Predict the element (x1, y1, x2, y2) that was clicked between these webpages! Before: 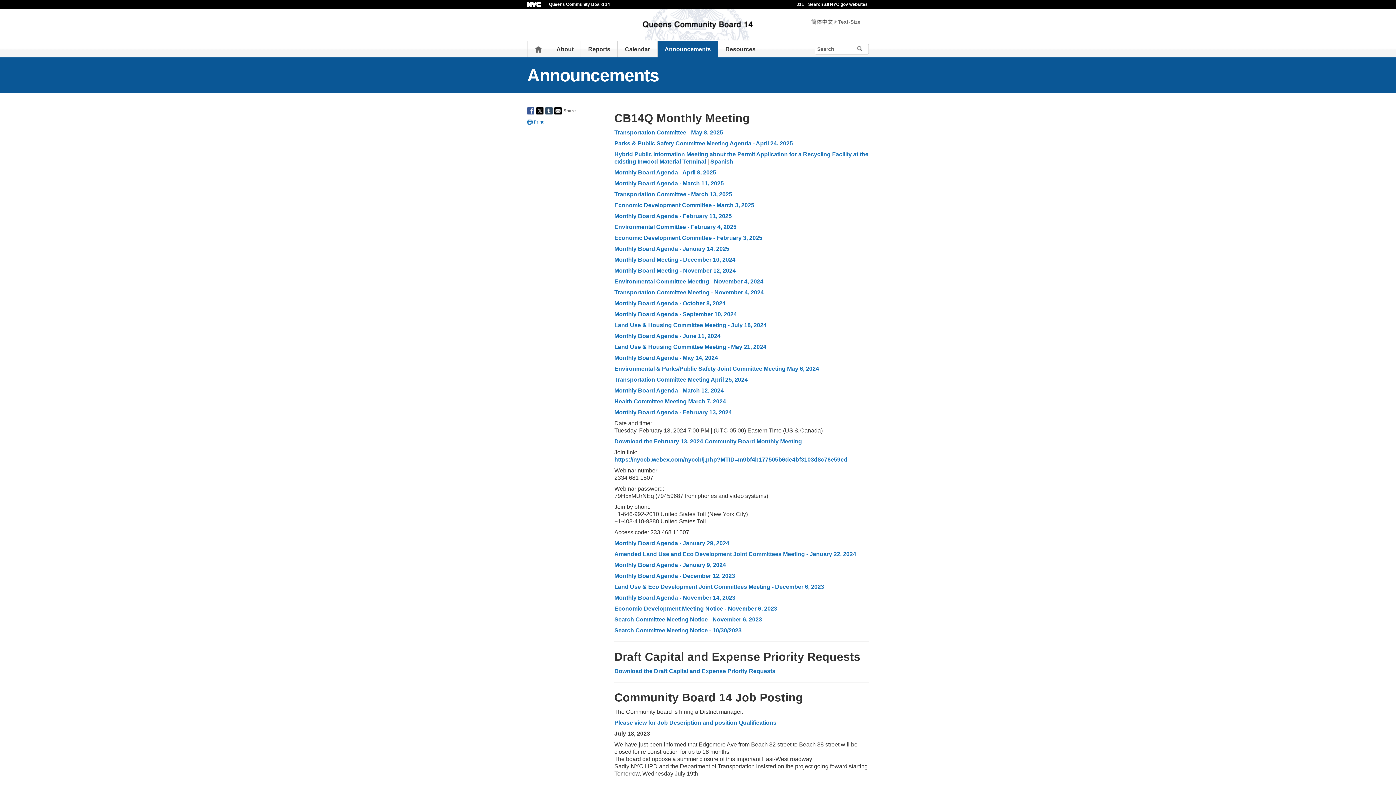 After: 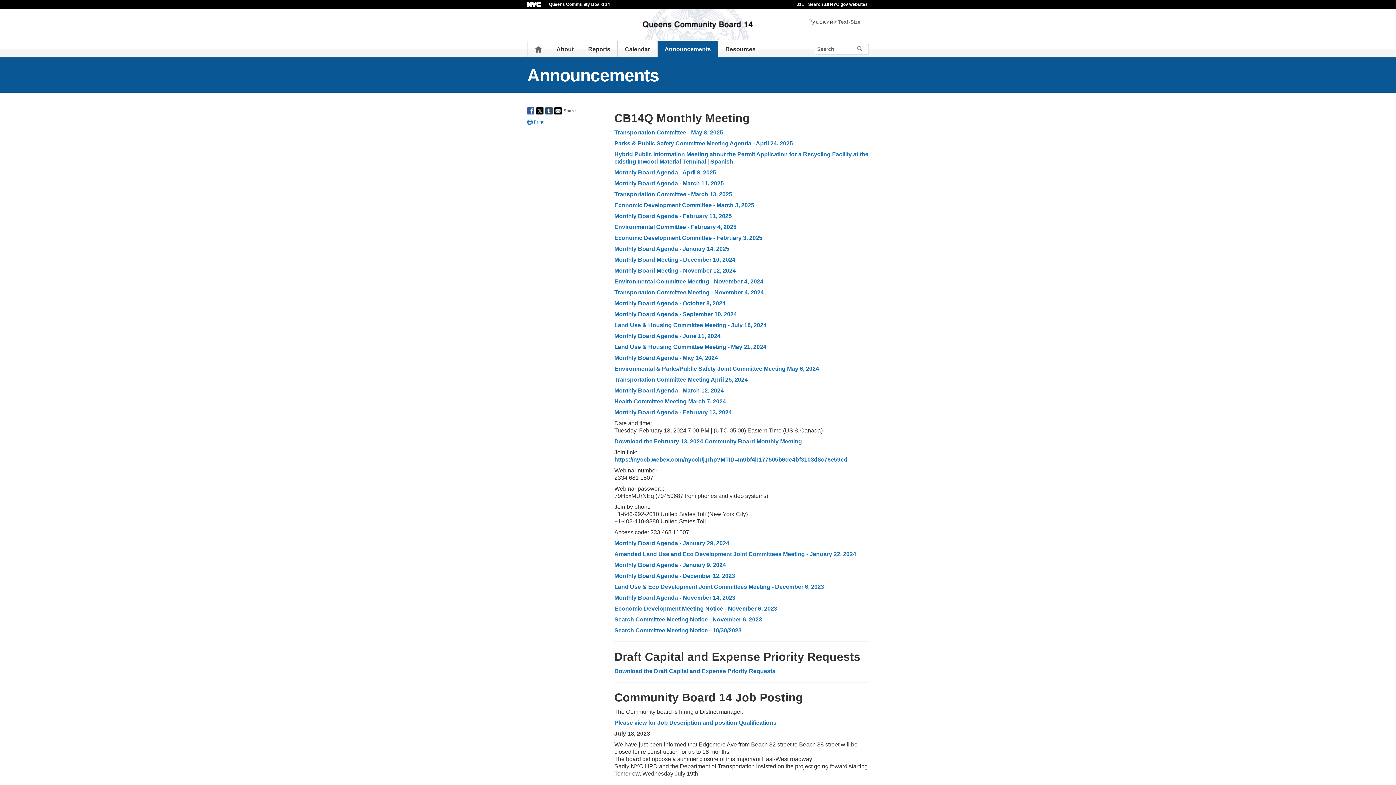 Action: bbox: (614, 376, 748, 382) label: Transportation Committee Meeting April 25, 2024